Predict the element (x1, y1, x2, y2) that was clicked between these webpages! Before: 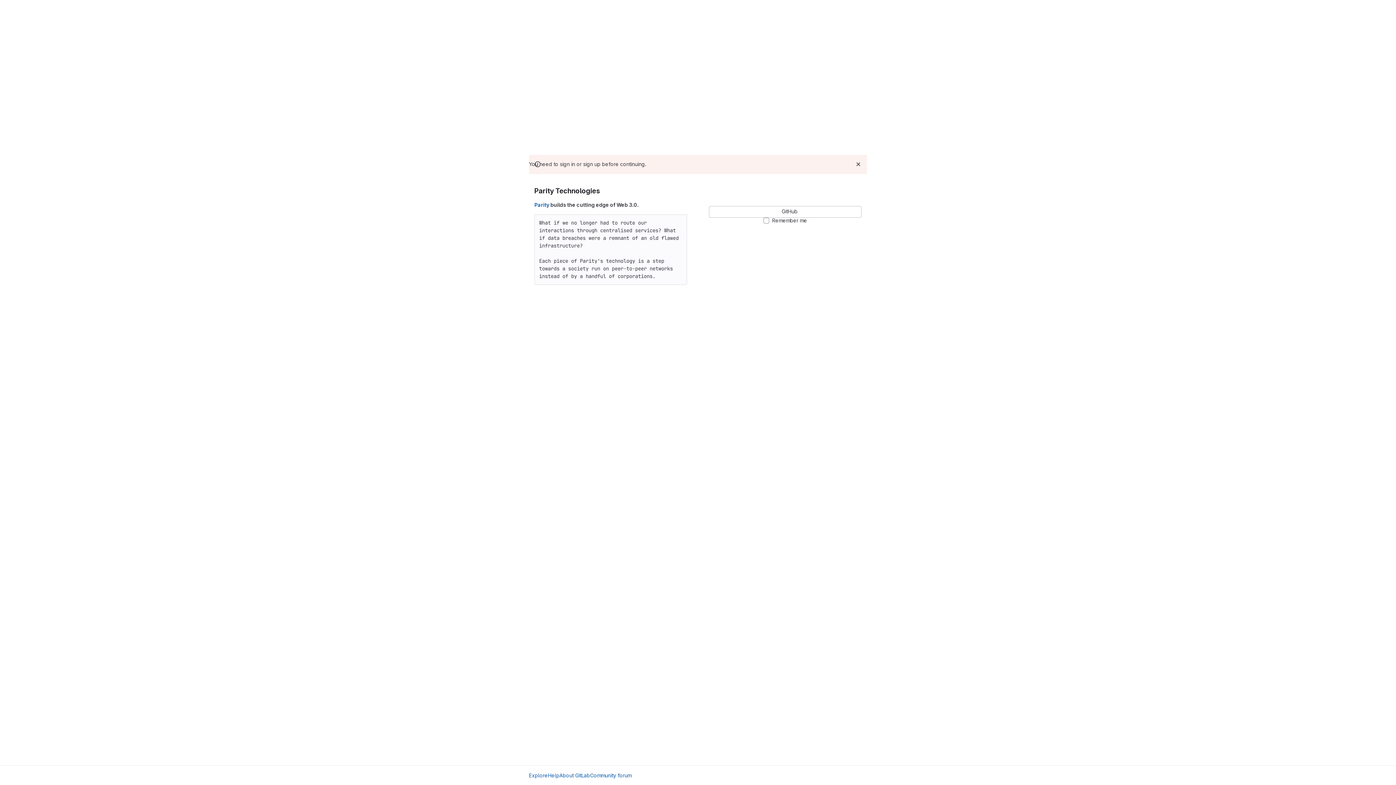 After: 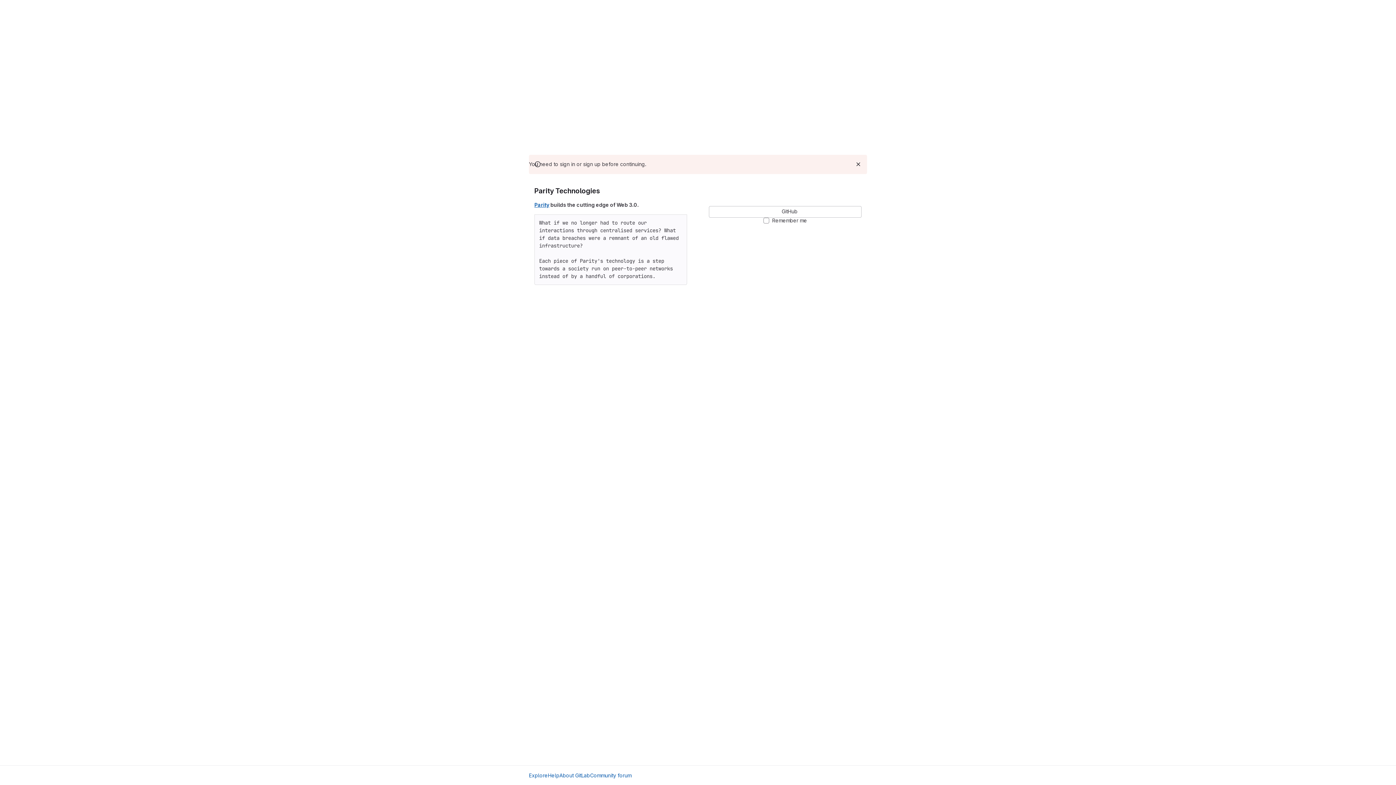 Action: bbox: (534, 201, 549, 207) label: Parity